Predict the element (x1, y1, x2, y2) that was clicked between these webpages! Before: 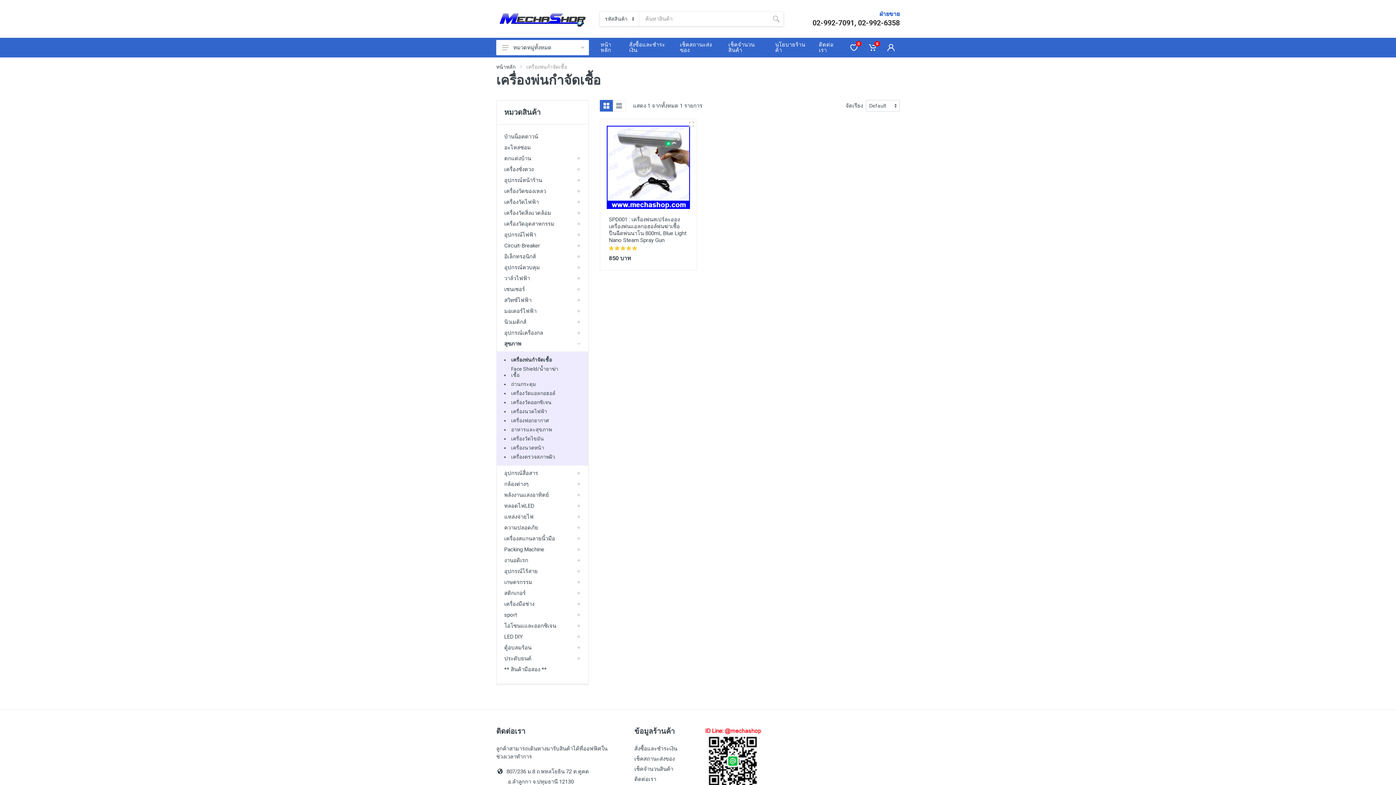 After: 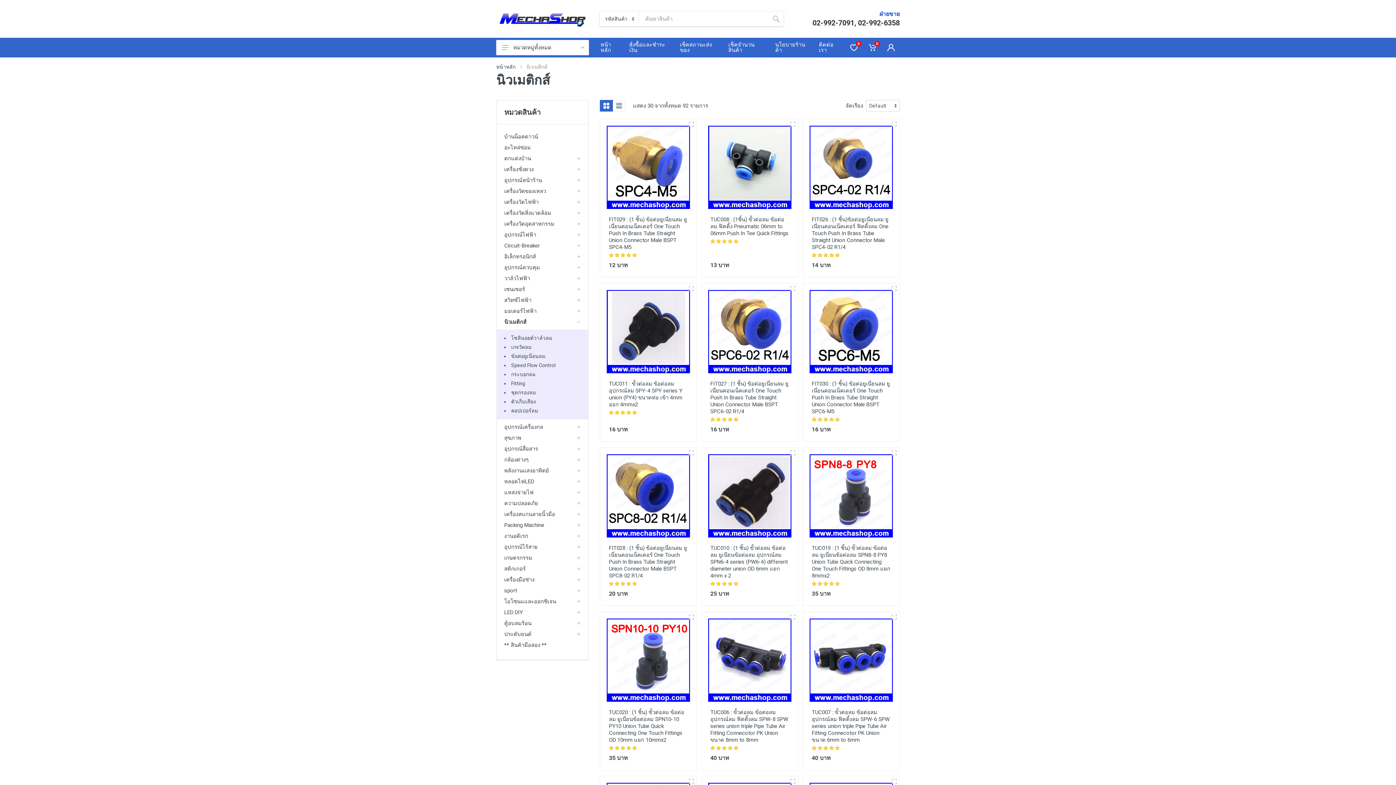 Action: label: นิวเมติกส์ bbox: (504, 318, 558, 325)